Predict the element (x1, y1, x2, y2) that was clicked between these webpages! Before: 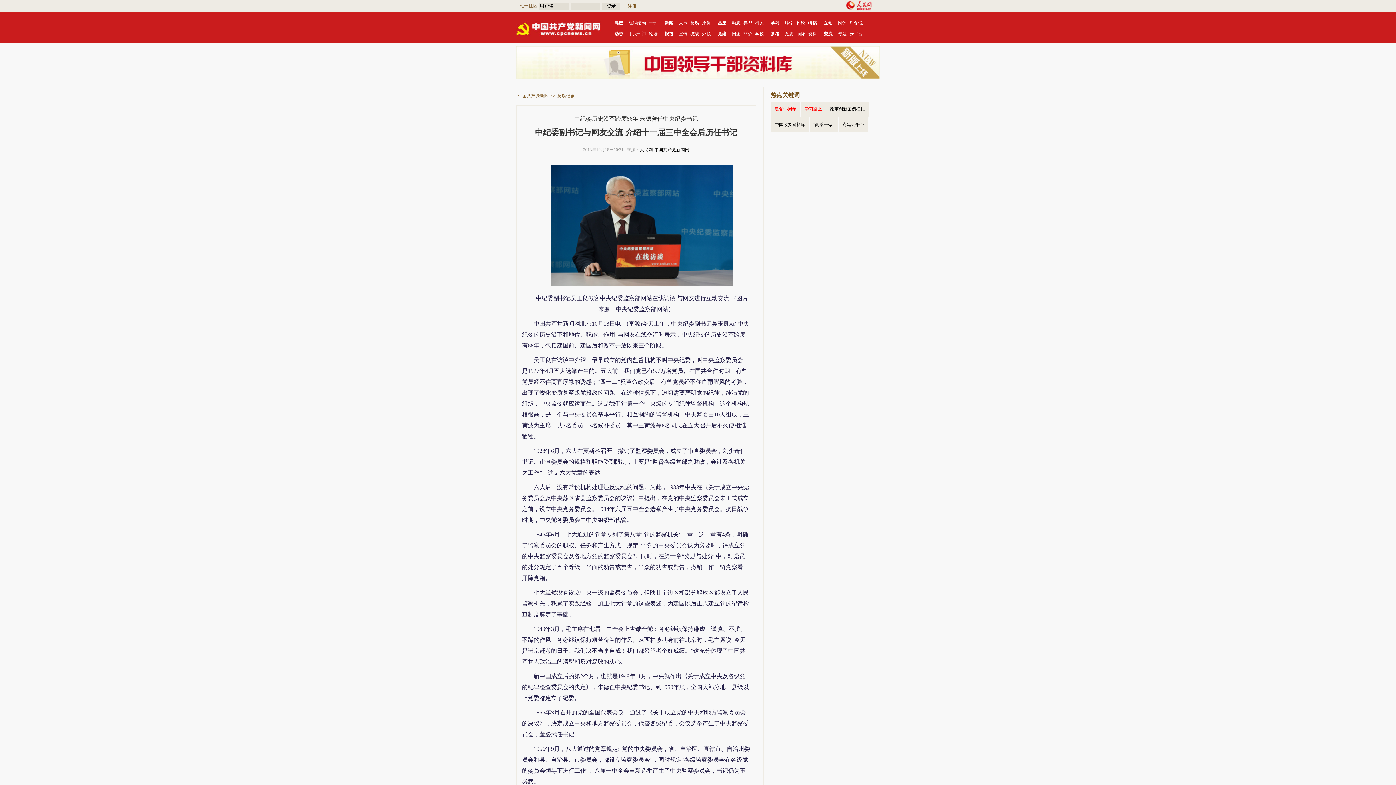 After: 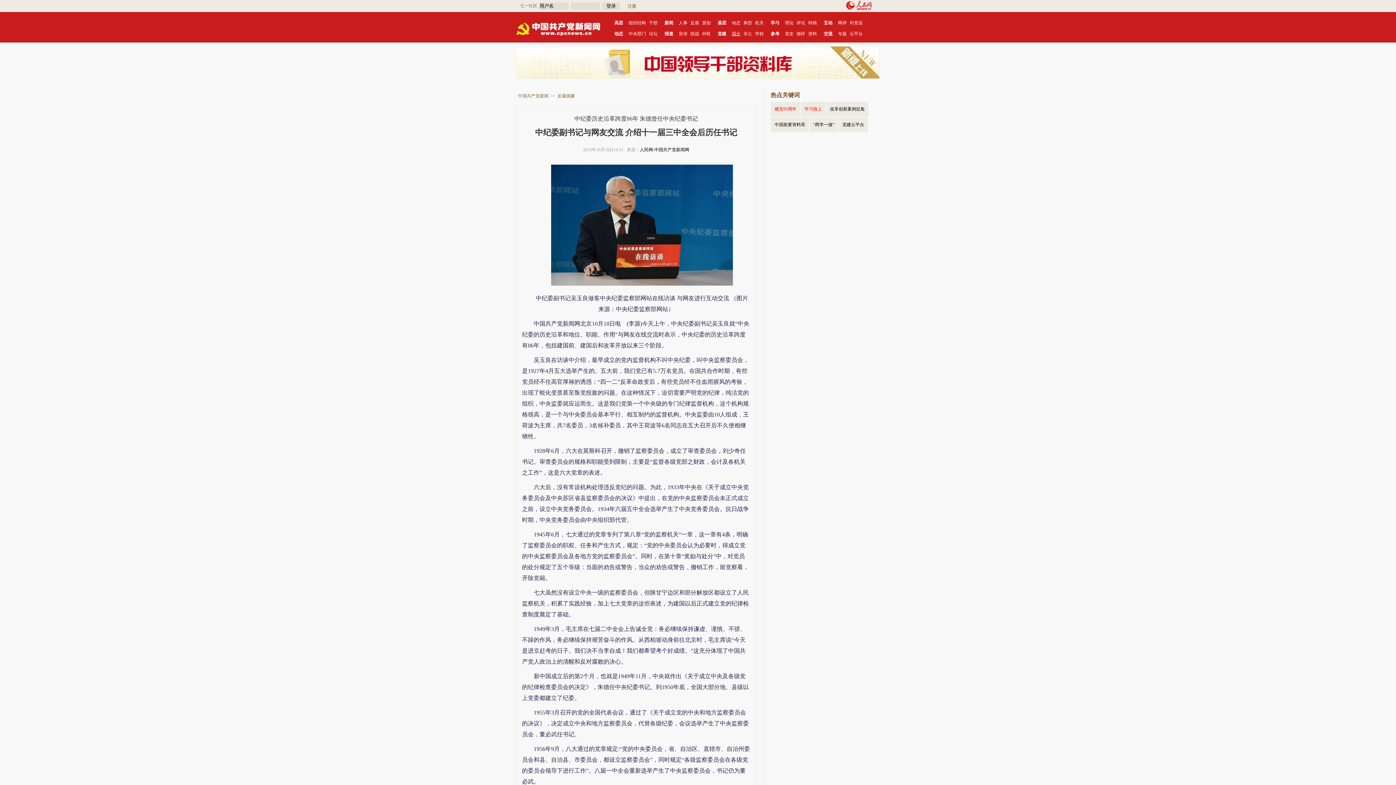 Action: bbox: (732, 31, 740, 36) label: 国企